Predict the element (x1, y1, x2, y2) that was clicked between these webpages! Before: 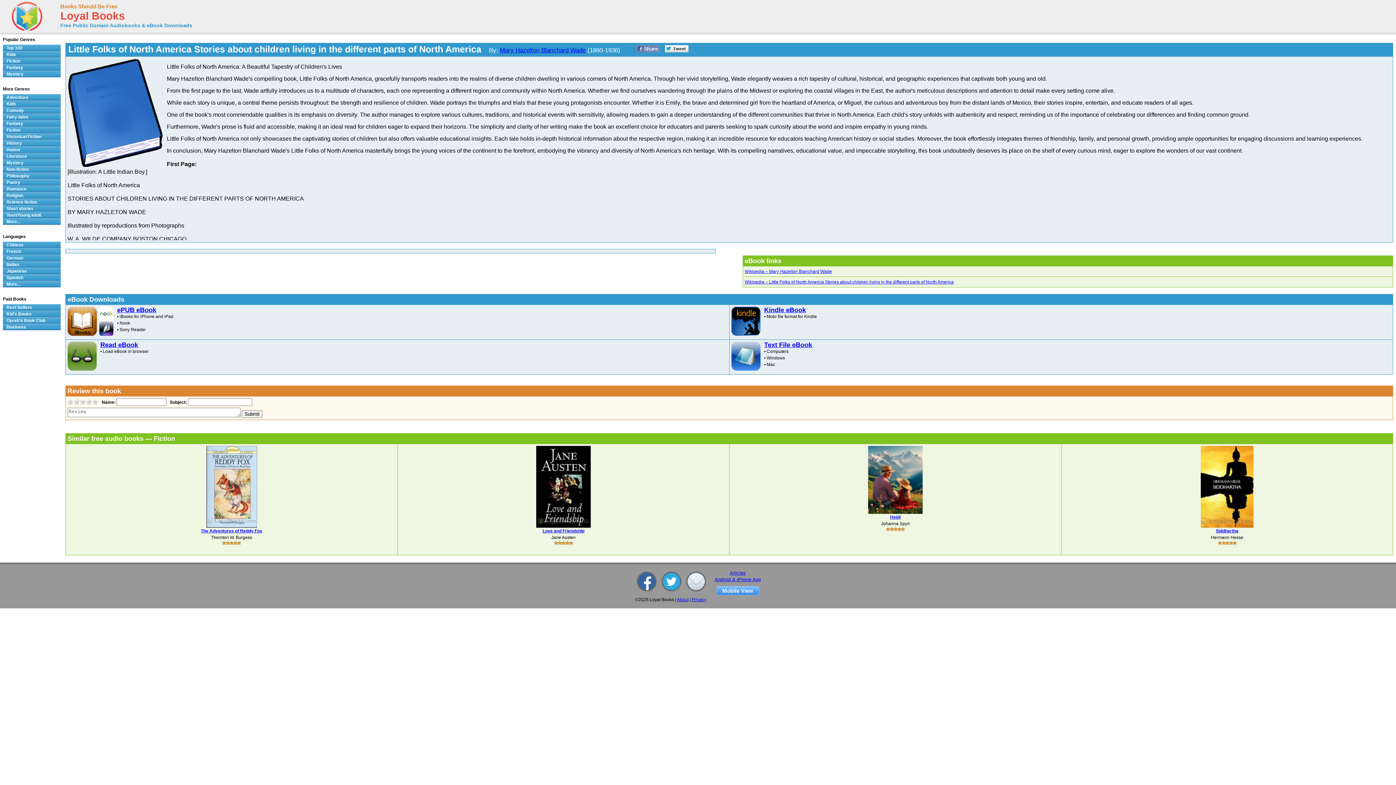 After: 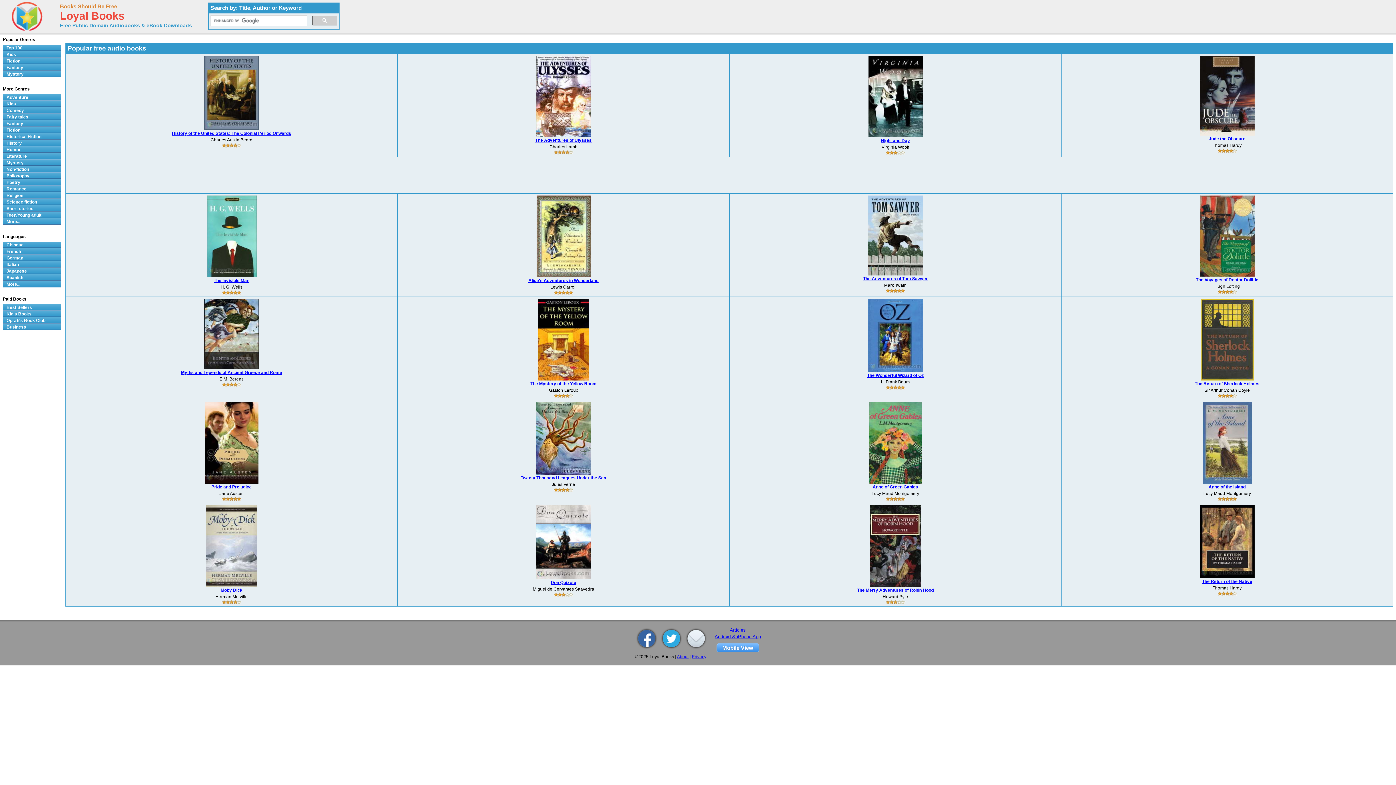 Action: bbox: (60, 14, 125, 20) label: Loyal Books